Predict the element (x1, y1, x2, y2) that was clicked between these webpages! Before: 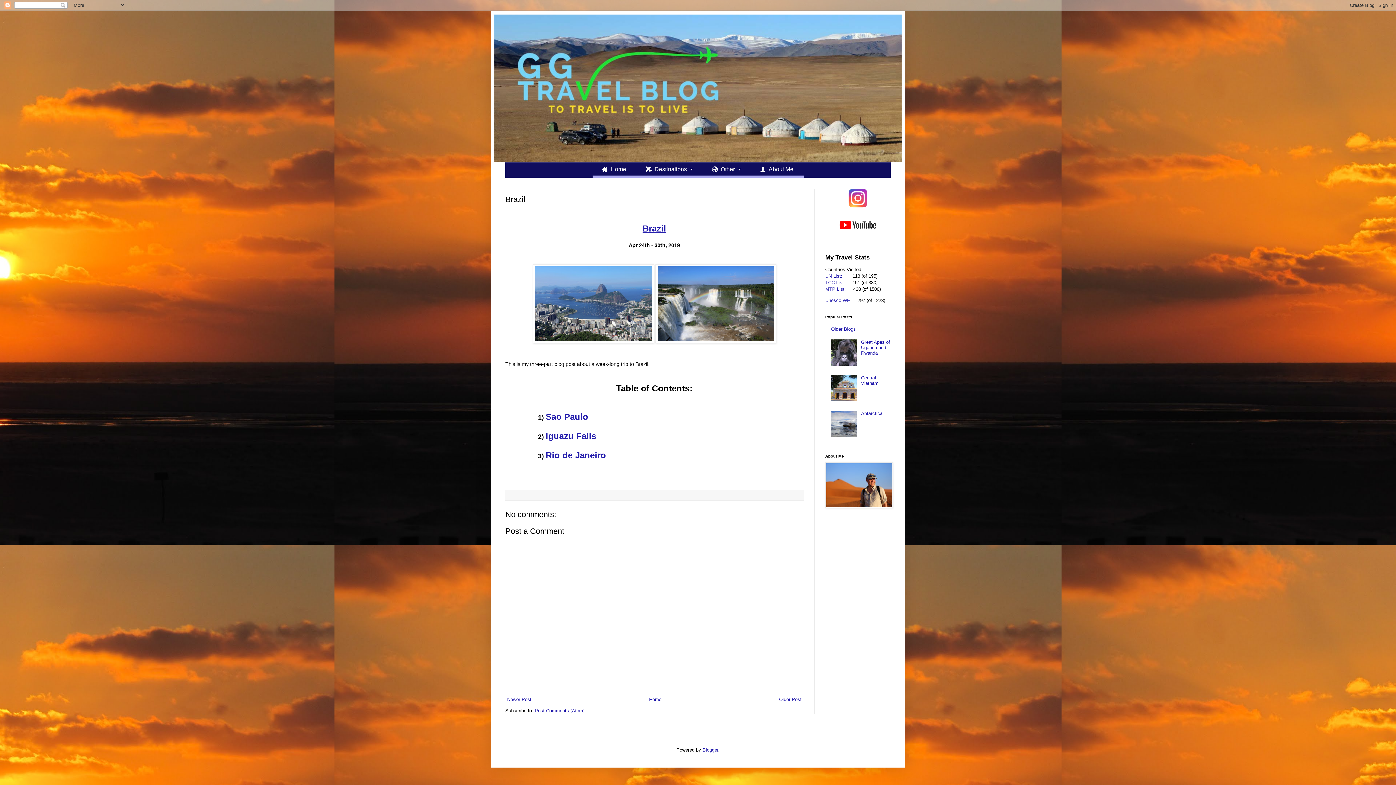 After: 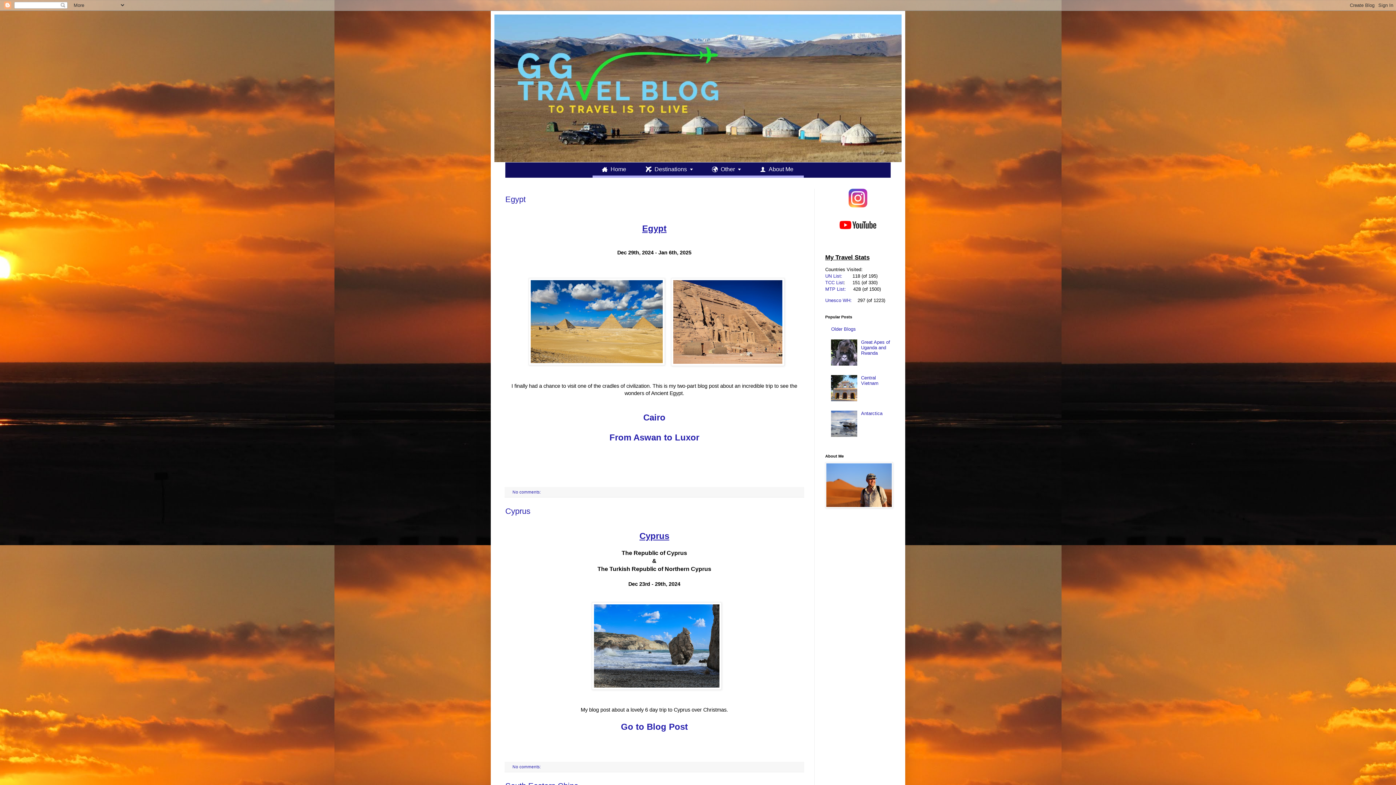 Action: bbox: (494, 14, 901, 162)